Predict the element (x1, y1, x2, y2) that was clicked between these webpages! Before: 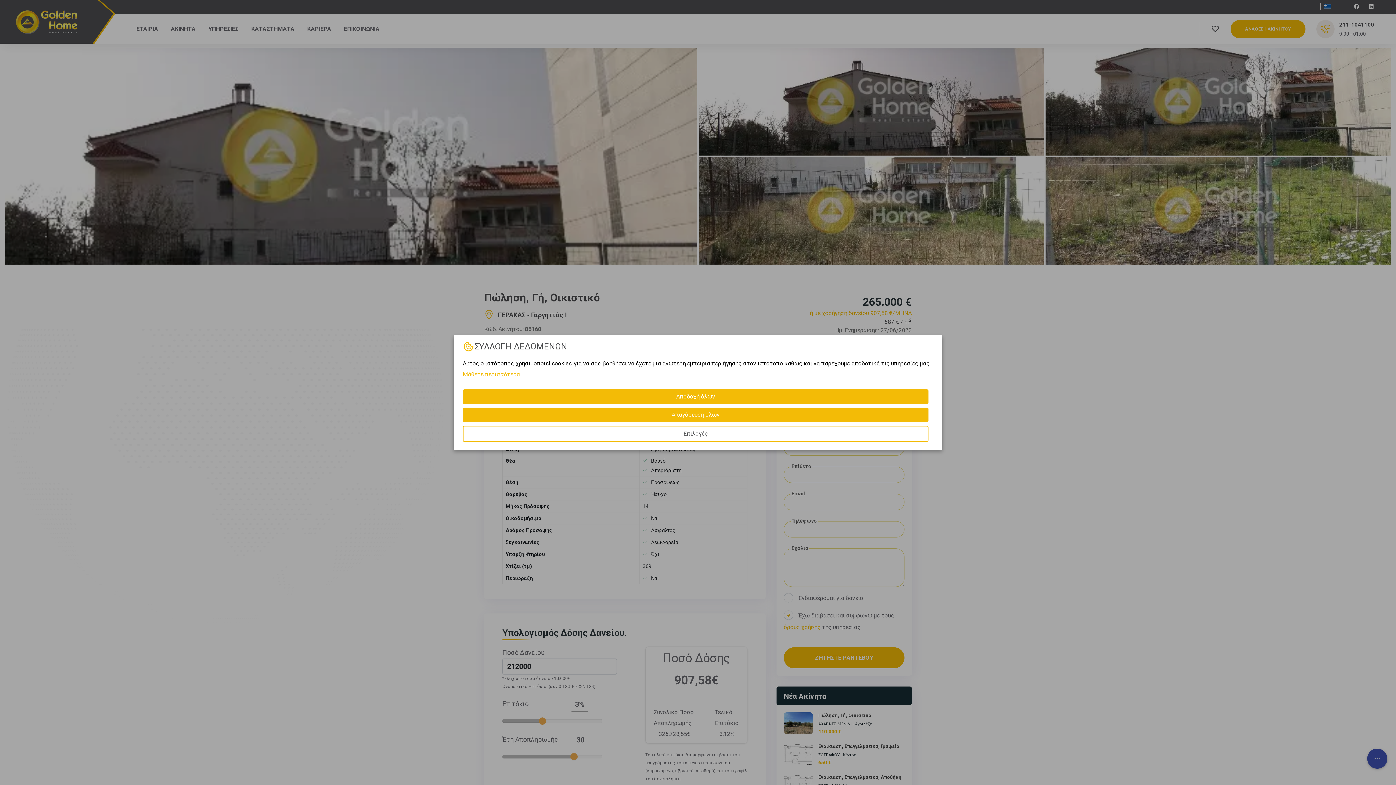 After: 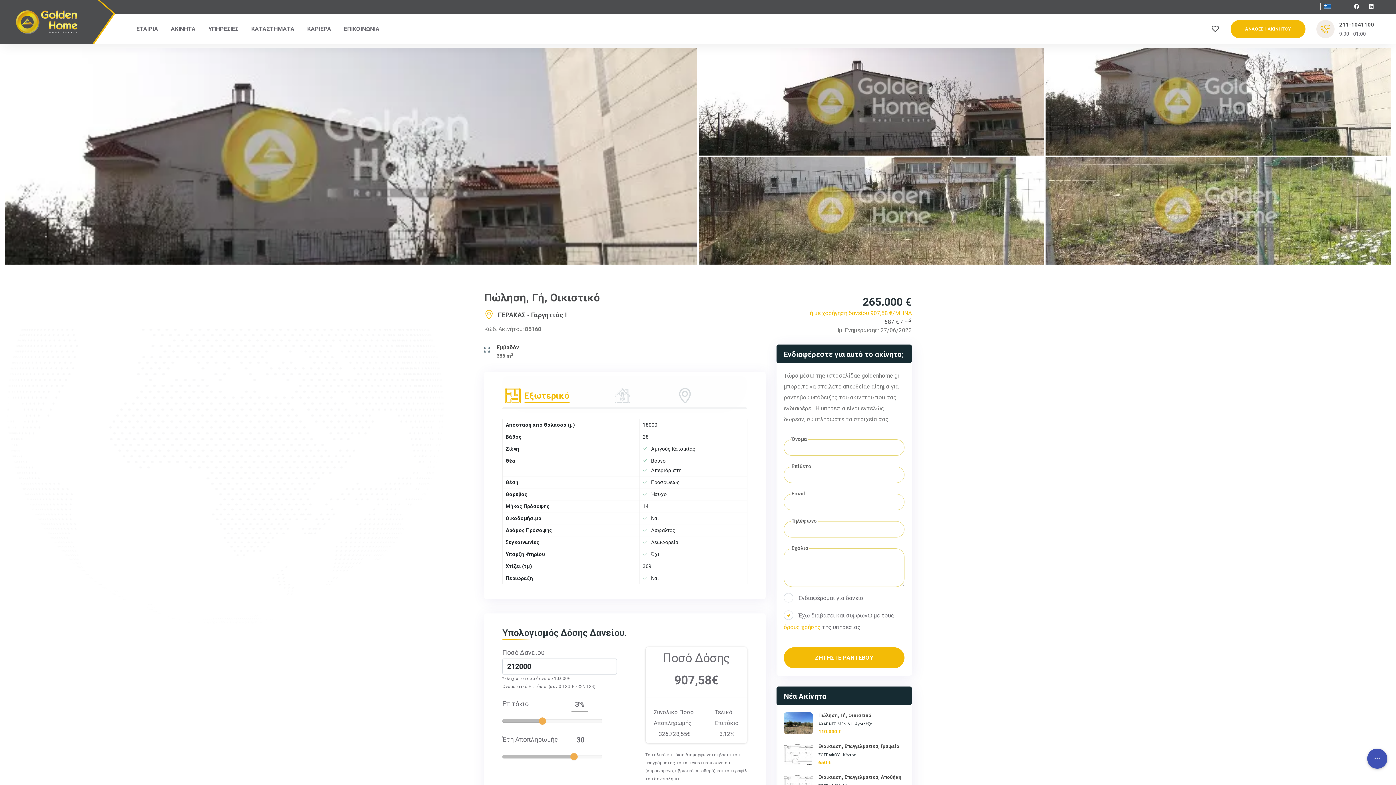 Action: label: Αποδοχή όλων bbox: (462, 389, 928, 404)